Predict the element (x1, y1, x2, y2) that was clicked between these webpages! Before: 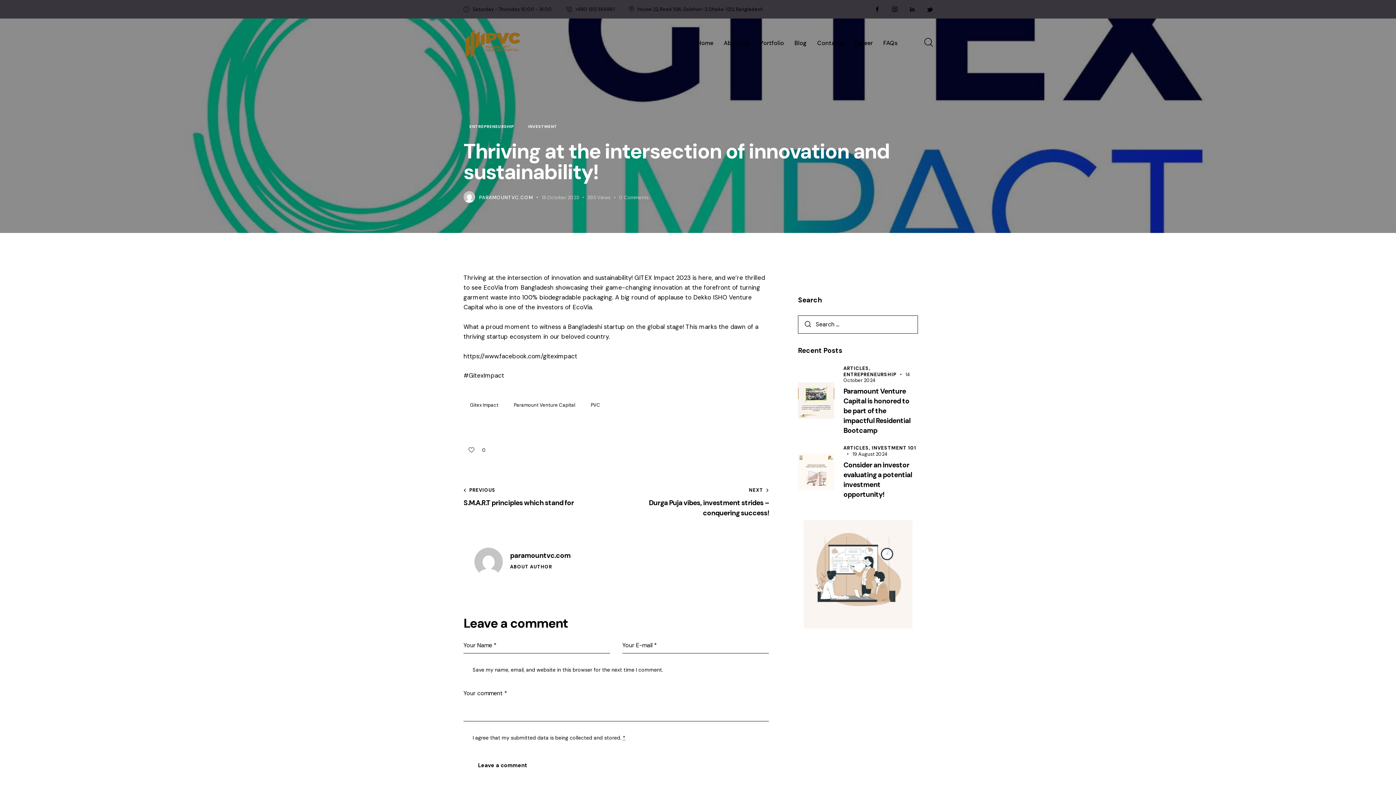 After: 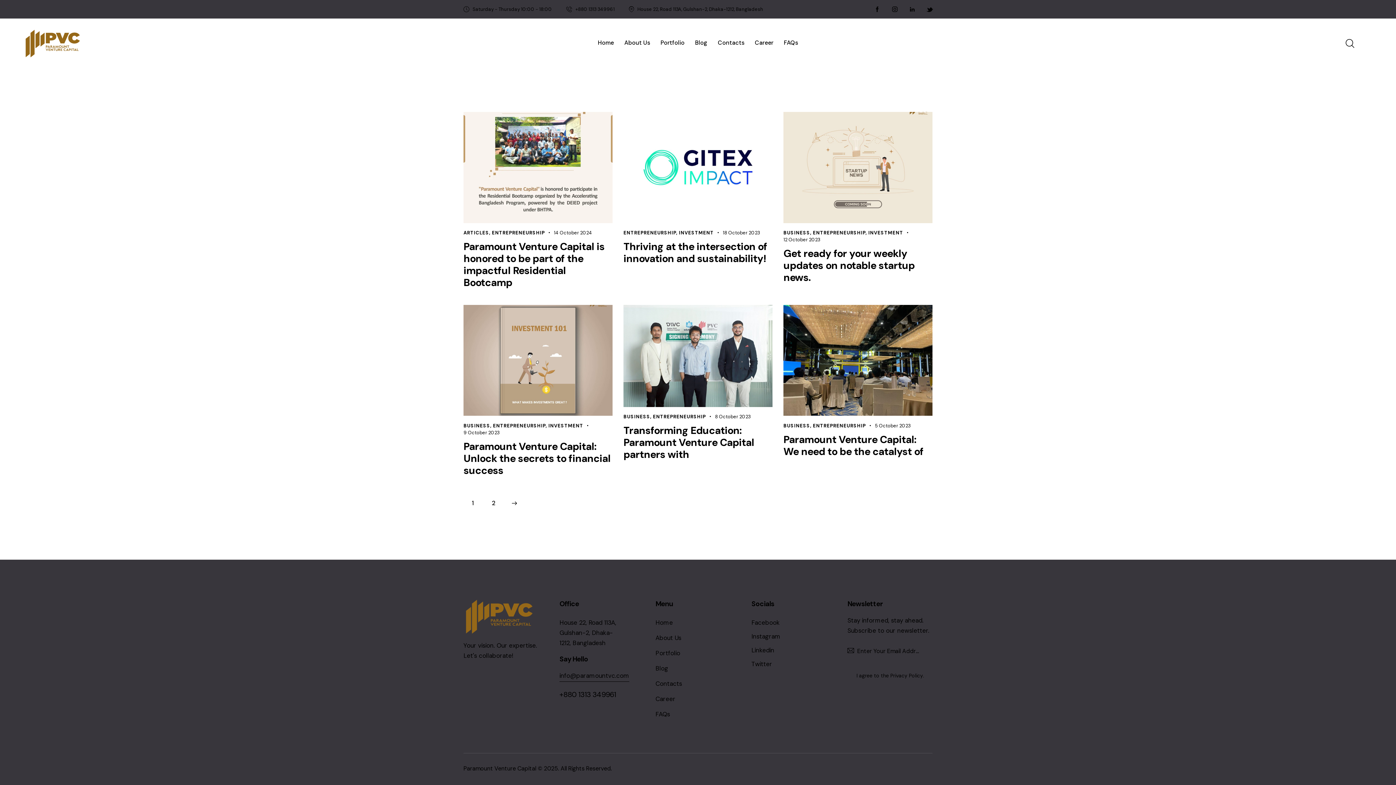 Action: label: ENTREPRENEURSHIP bbox: (463, 121, 519, 131)